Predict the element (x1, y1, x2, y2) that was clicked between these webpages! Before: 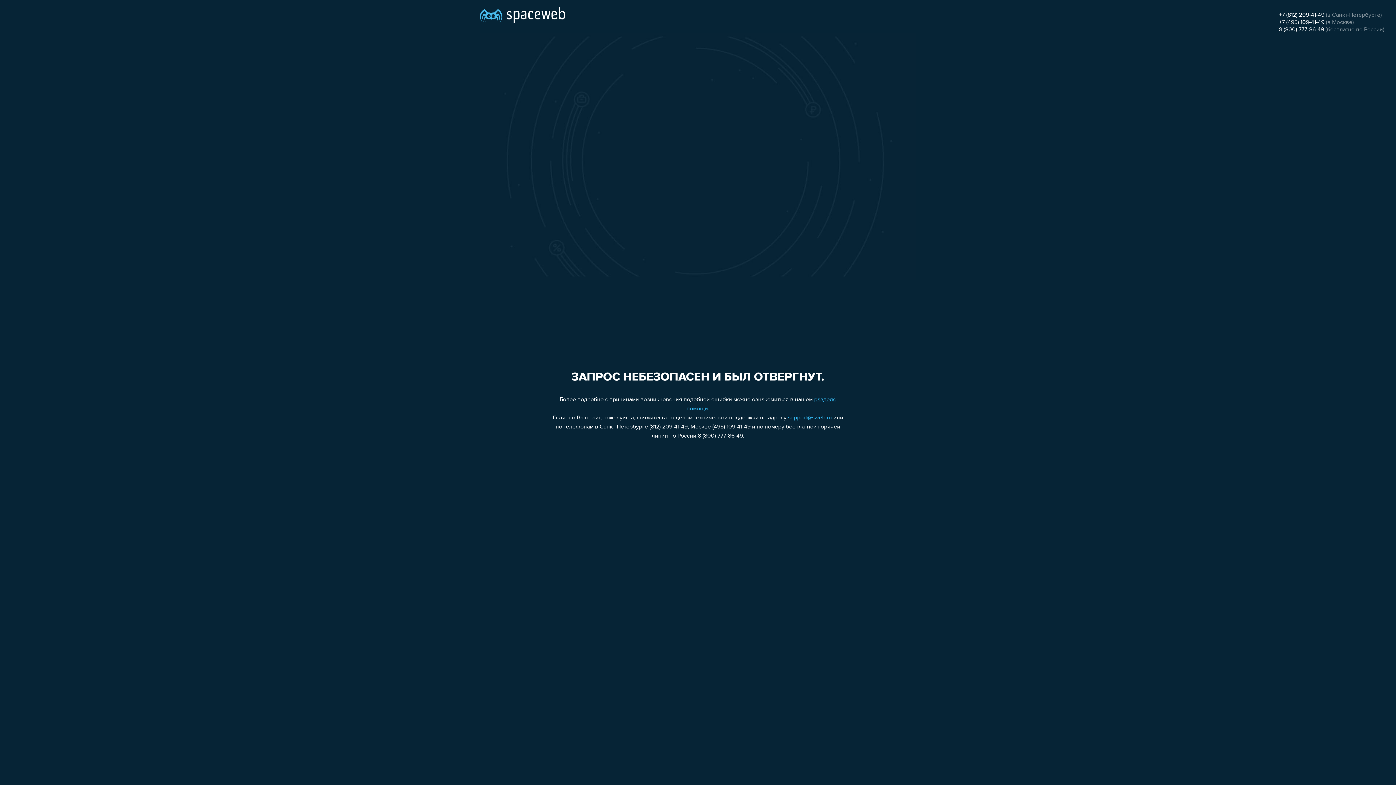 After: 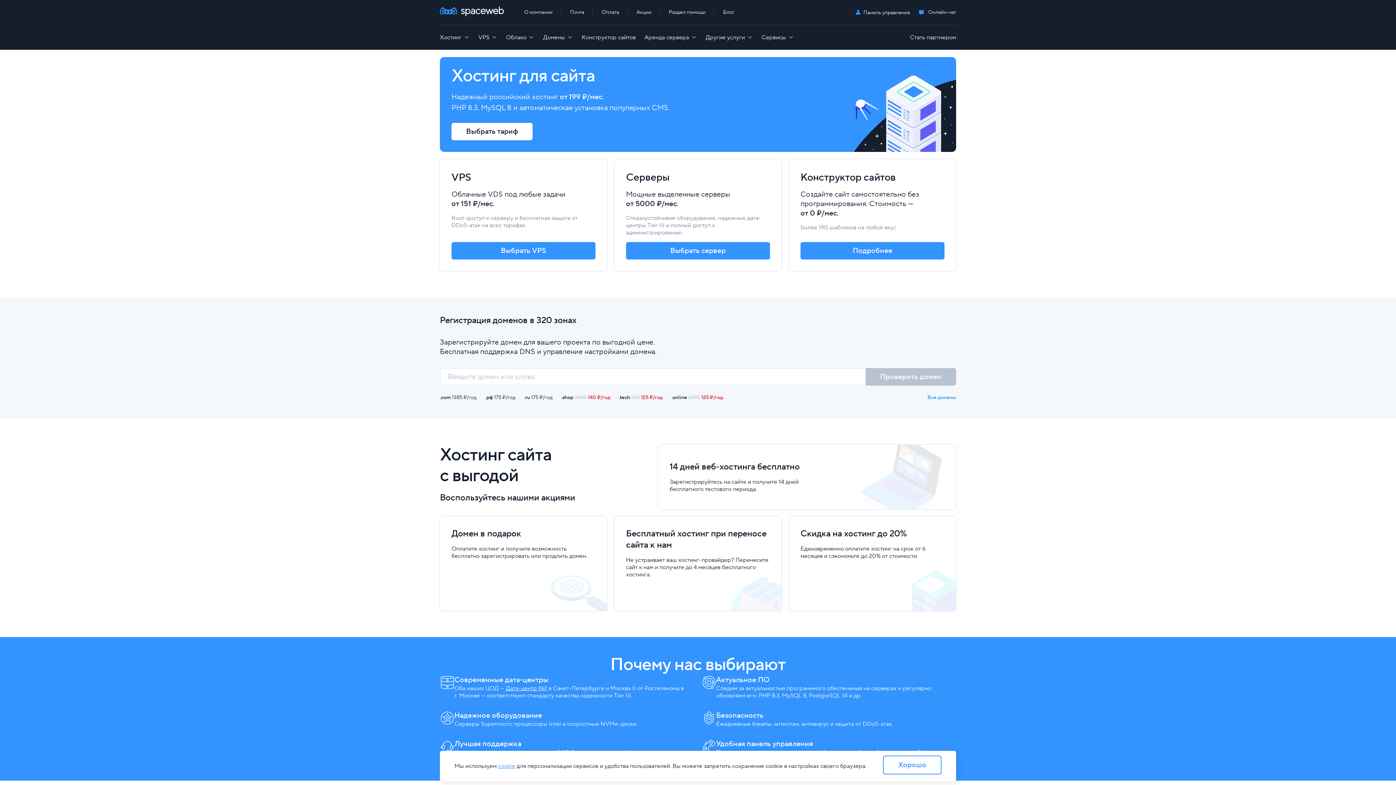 Action: bbox: (480, 0, 565, 25)